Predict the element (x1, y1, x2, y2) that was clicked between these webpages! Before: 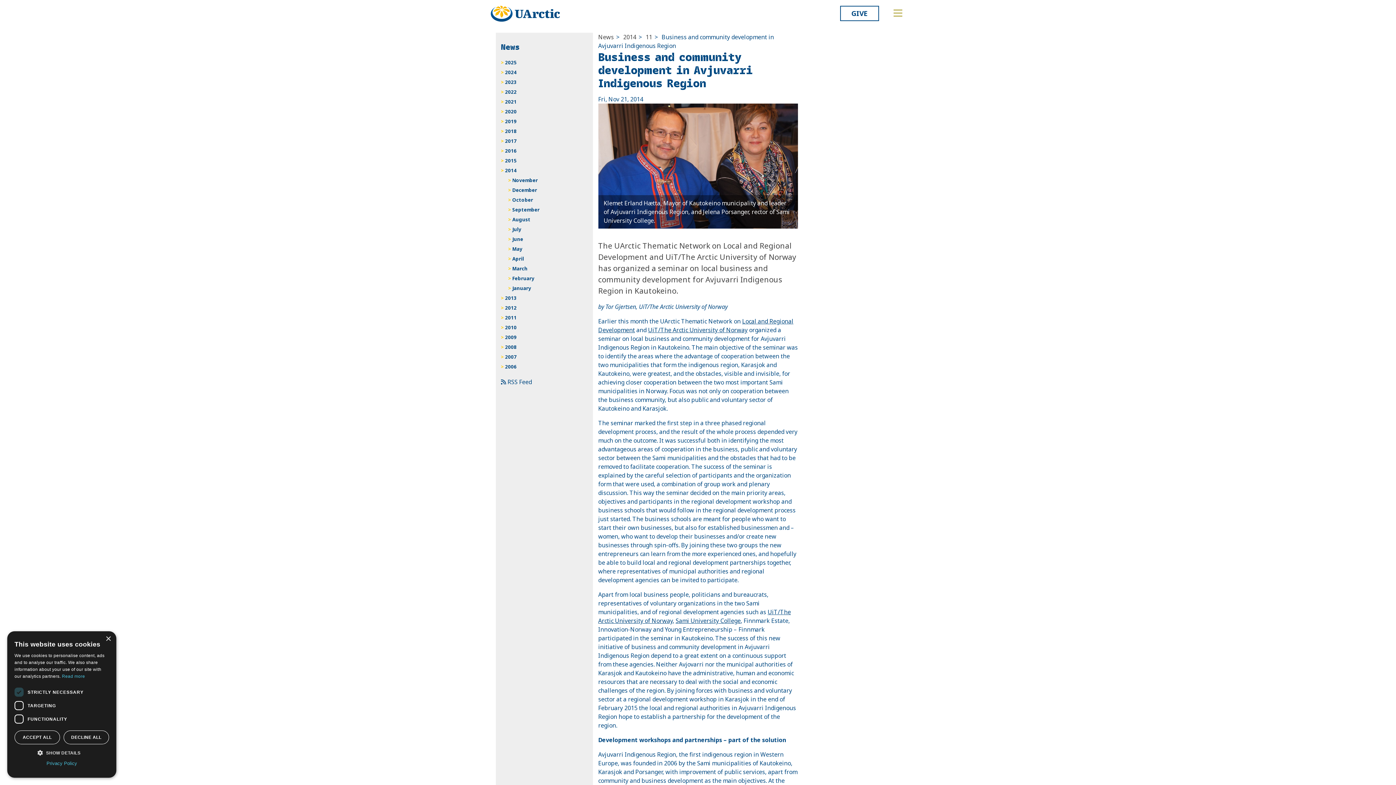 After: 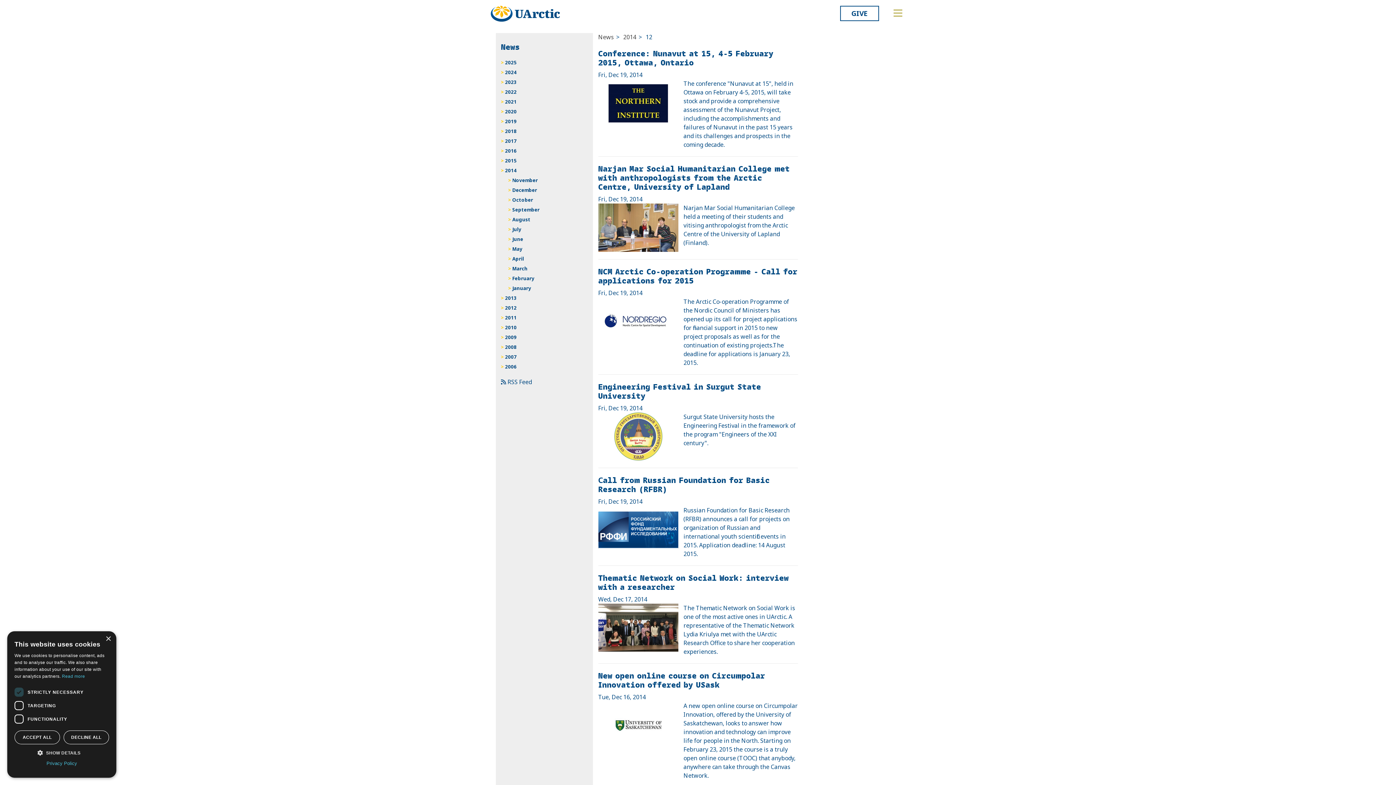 Action: label: December bbox: (508, 185, 588, 195)